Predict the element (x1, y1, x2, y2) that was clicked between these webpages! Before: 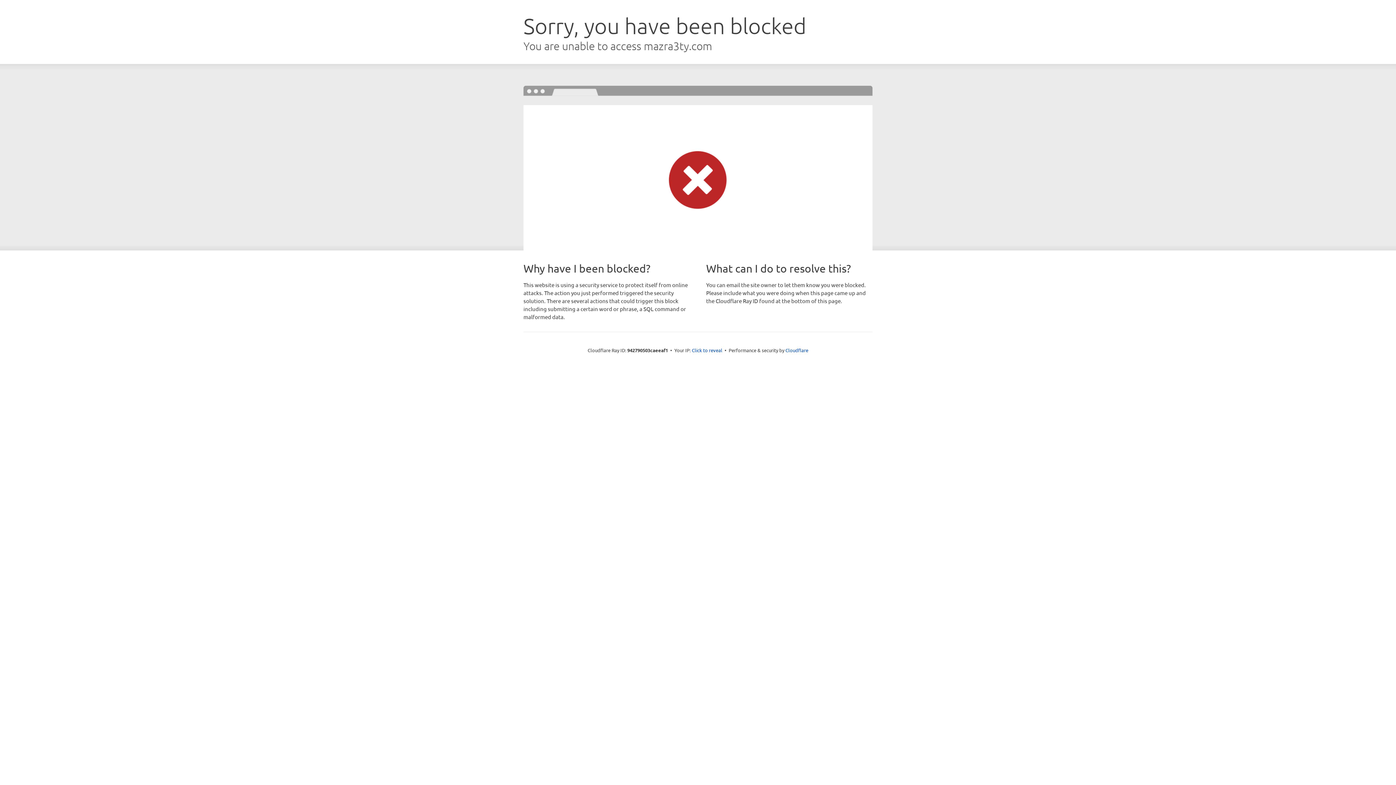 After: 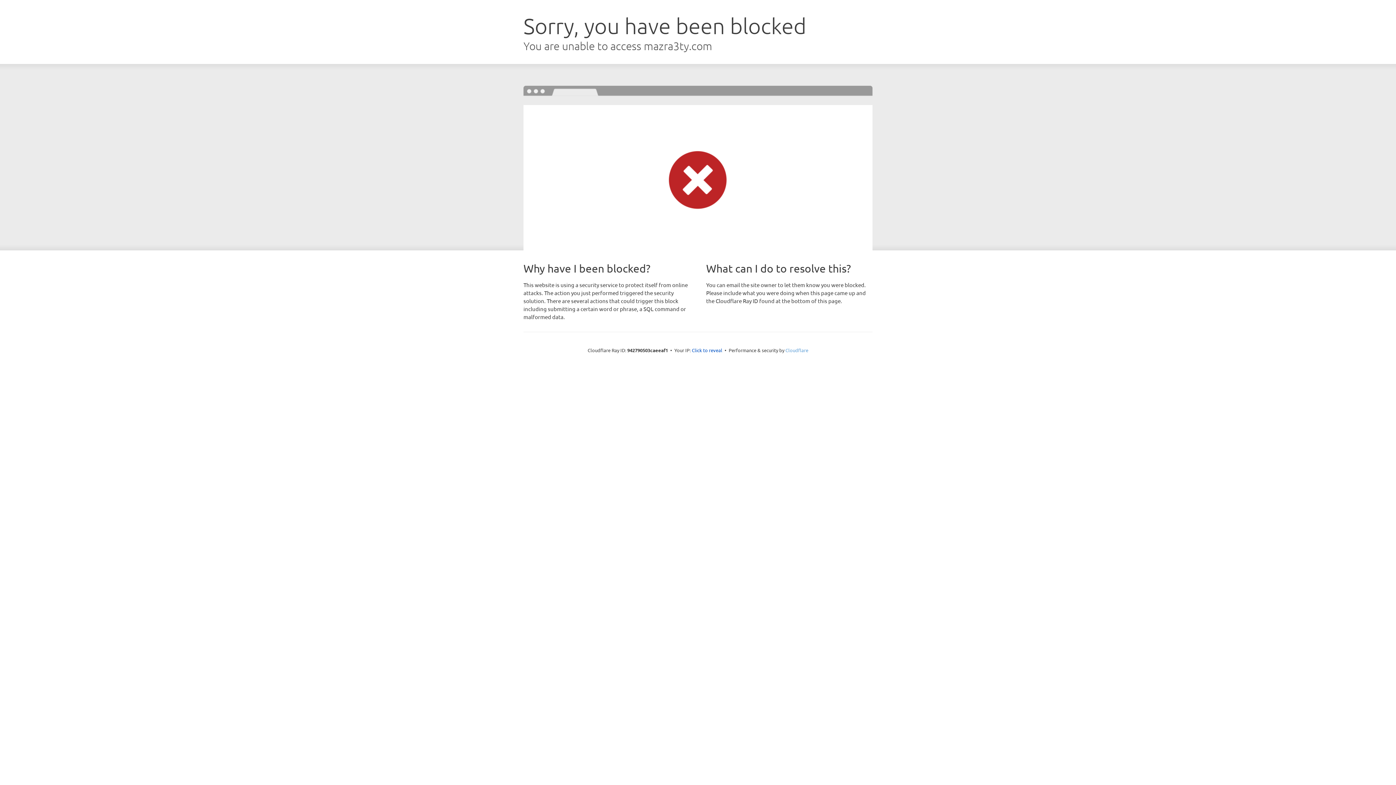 Action: bbox: (785, 347, 808, 353) label: Cloudflare